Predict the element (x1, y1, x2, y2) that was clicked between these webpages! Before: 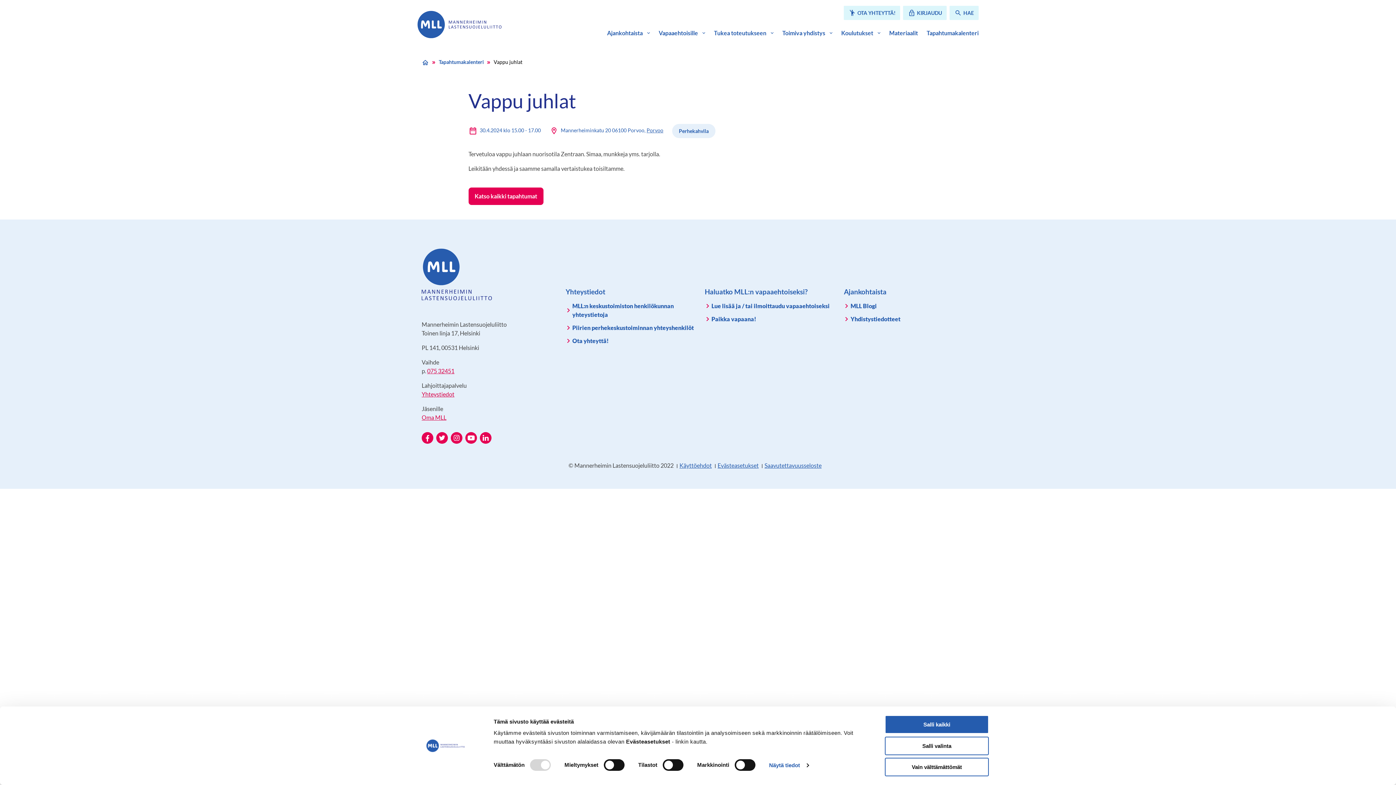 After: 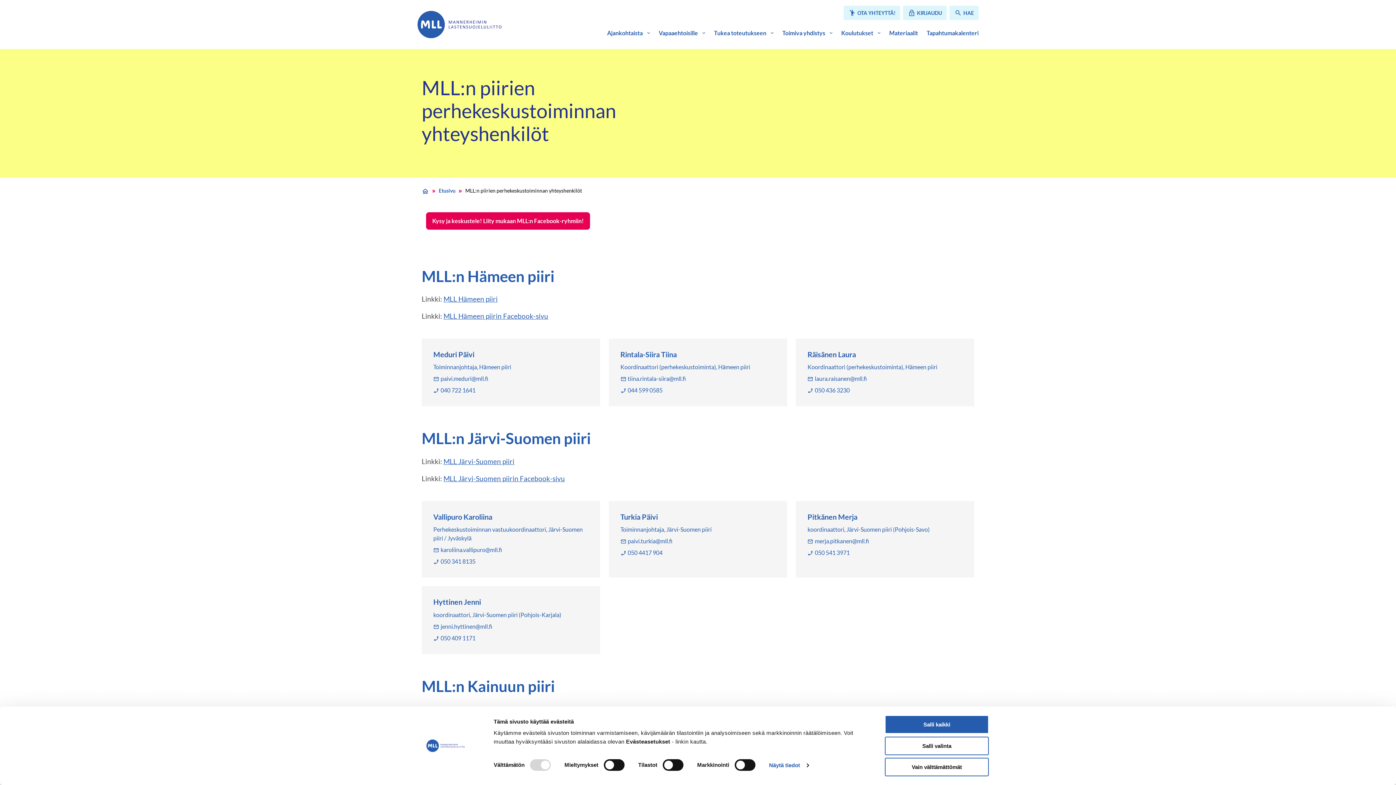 Action: bbox: (572, 323, 693, 332) label: Piirien perhekeskustoiminnan yhteyshenkilöt